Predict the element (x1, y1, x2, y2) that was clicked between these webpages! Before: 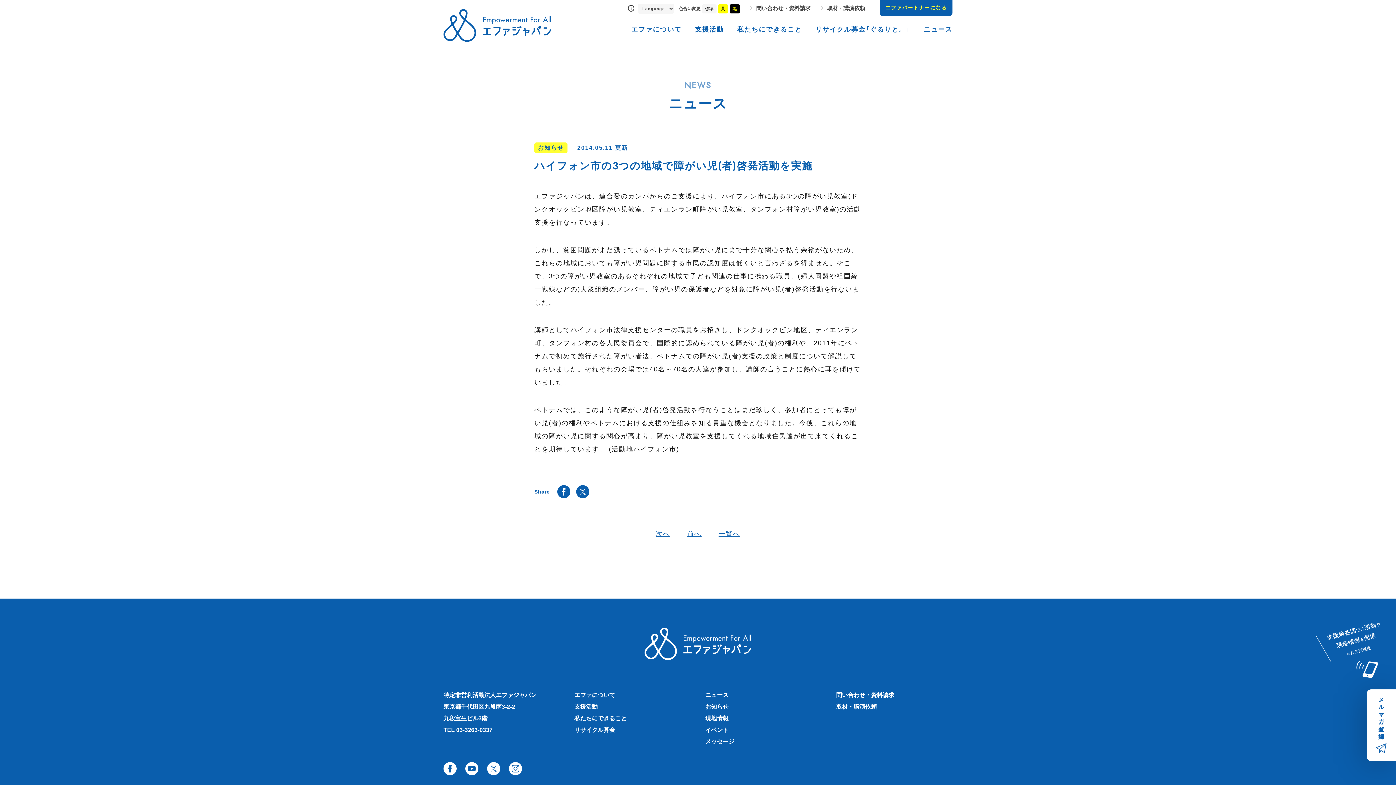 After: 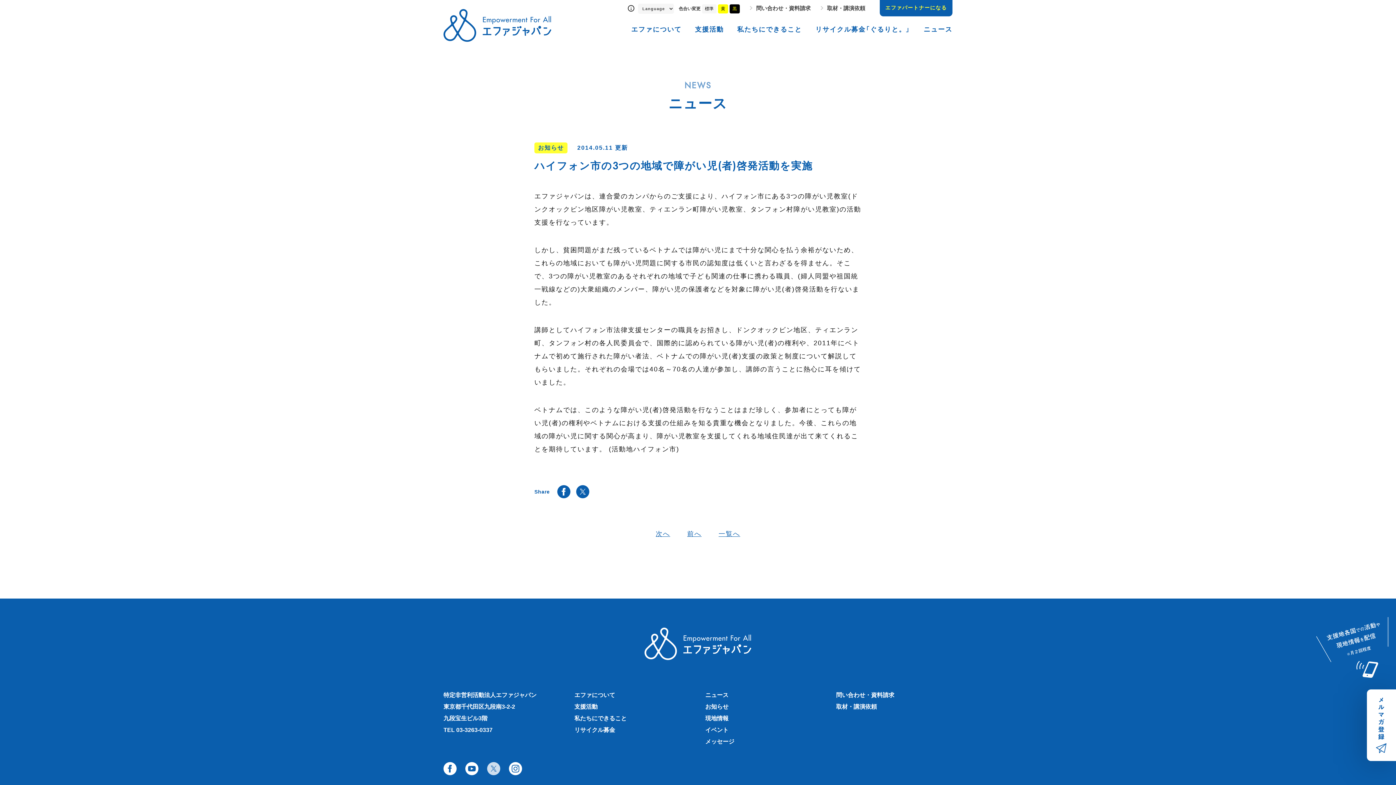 Action: bbox: (487, 762, 500, 775)